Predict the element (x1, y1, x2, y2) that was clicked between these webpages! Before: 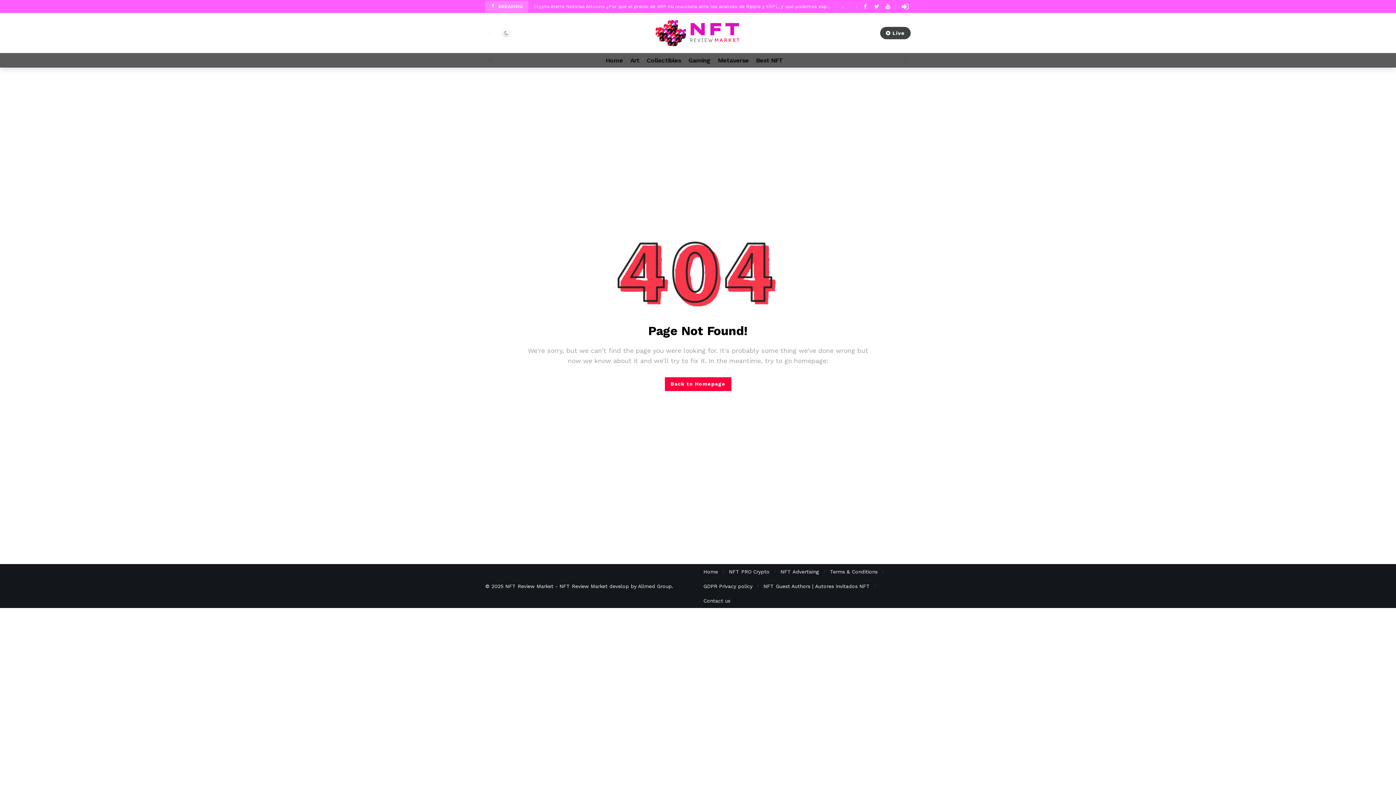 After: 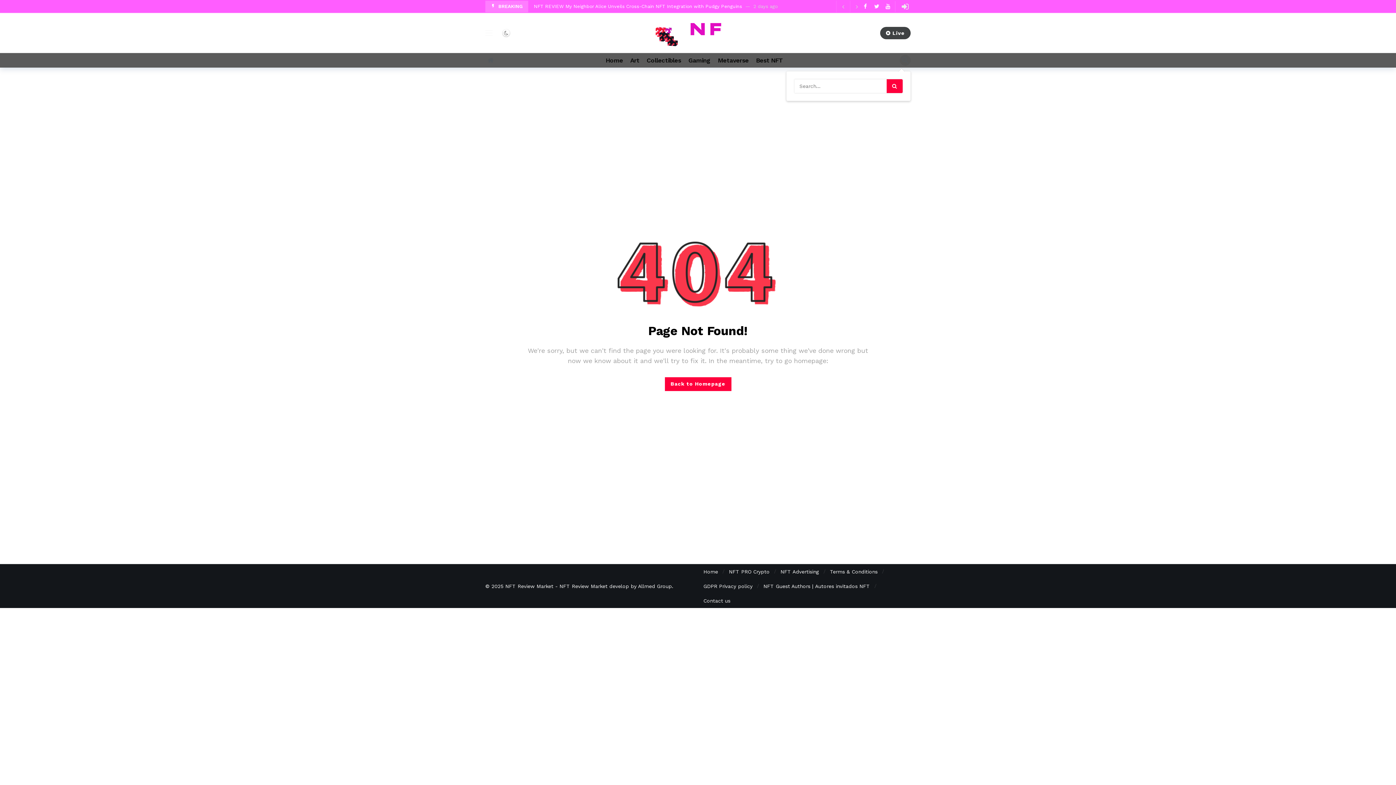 Action: label: Search bbox: (900, 54, 910, 65)